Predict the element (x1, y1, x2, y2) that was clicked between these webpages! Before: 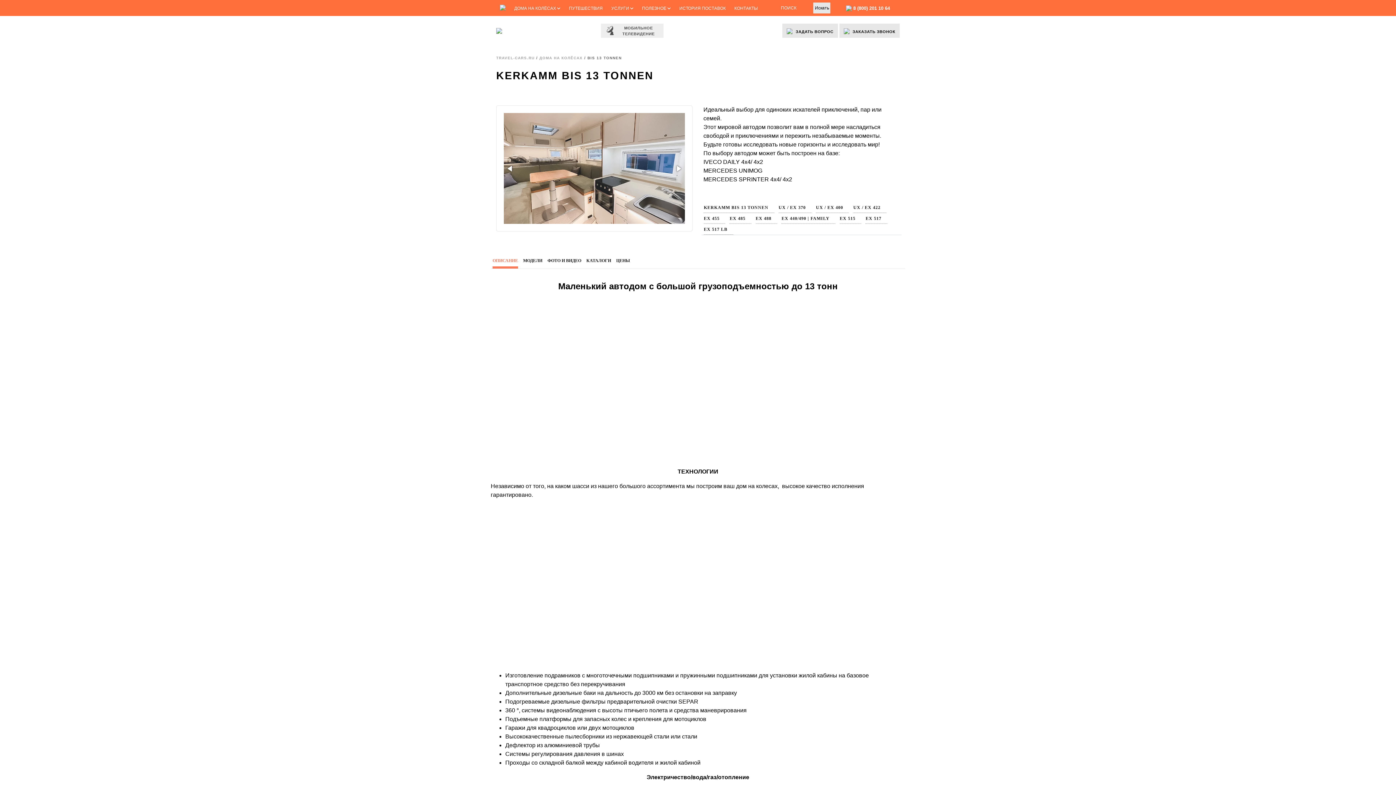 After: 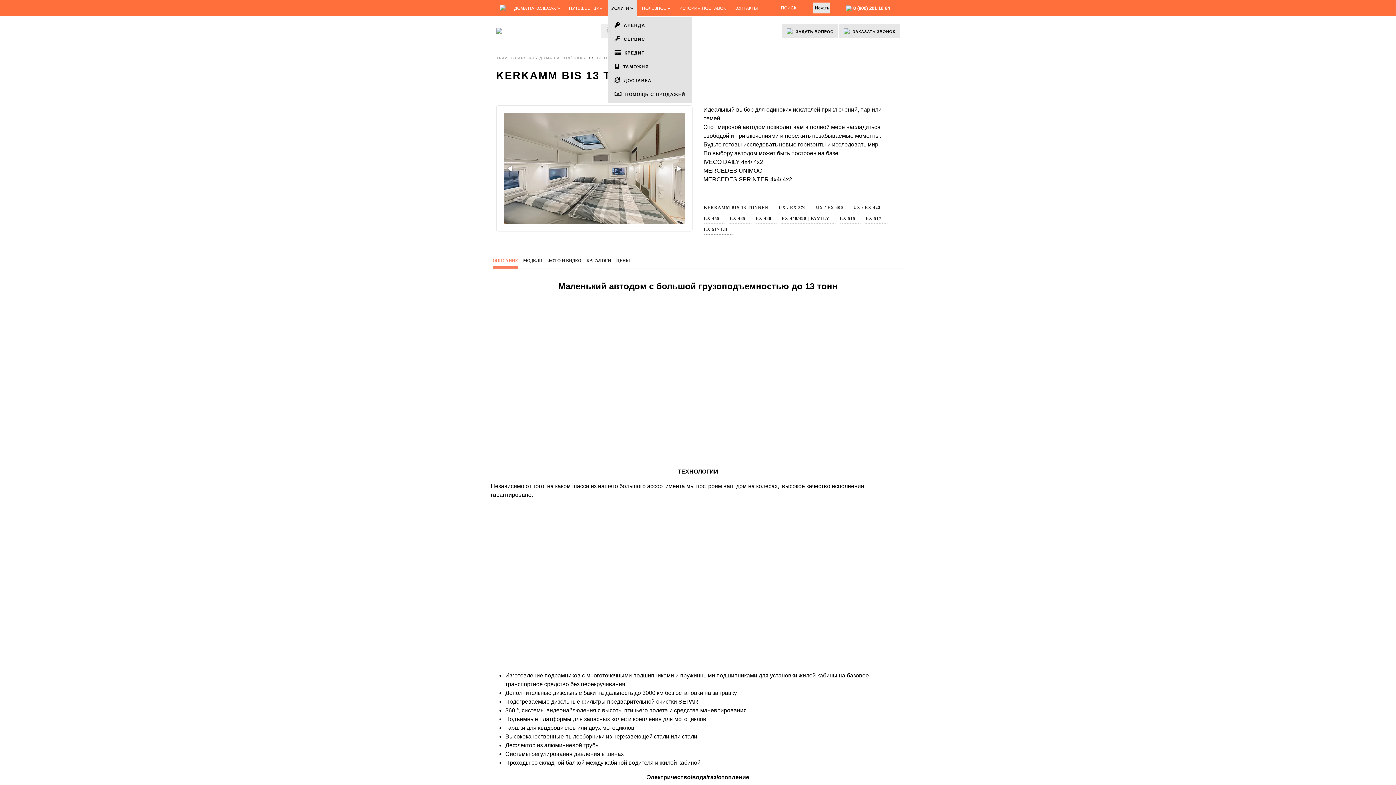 Action: label: УСЛУГИ  bbox: (607, 0, 637, 16)